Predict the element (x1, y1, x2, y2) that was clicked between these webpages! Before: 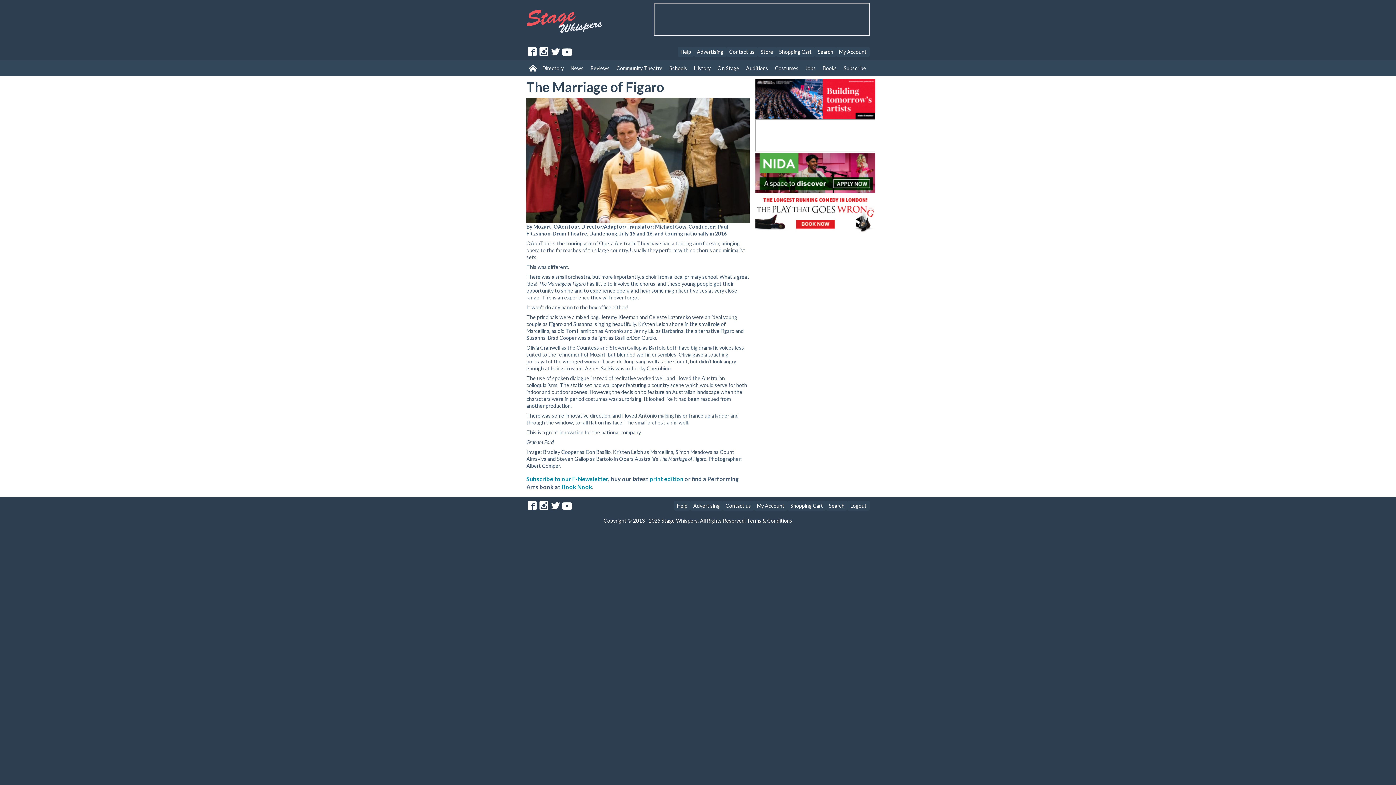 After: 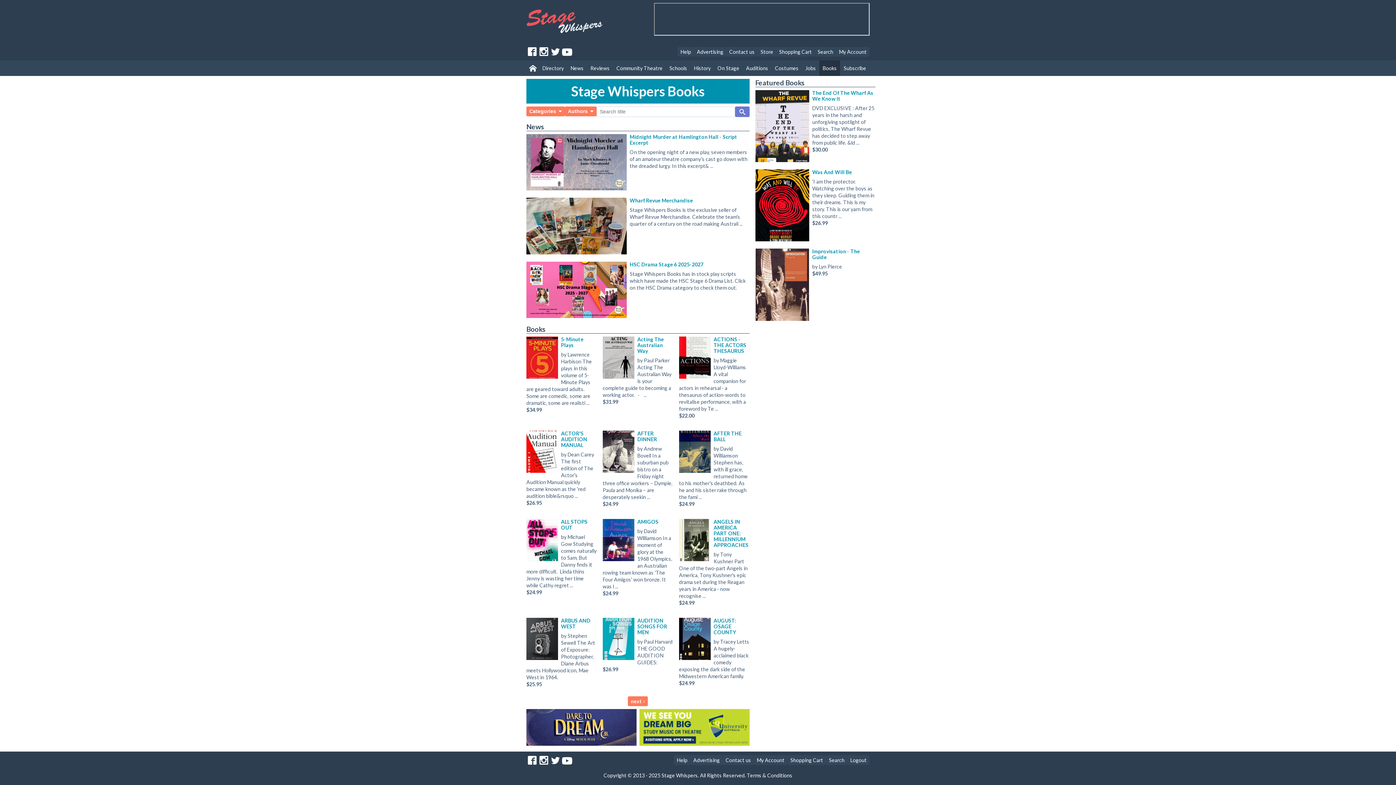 Action: label: Books bbox: (819, 60, 840, 76)